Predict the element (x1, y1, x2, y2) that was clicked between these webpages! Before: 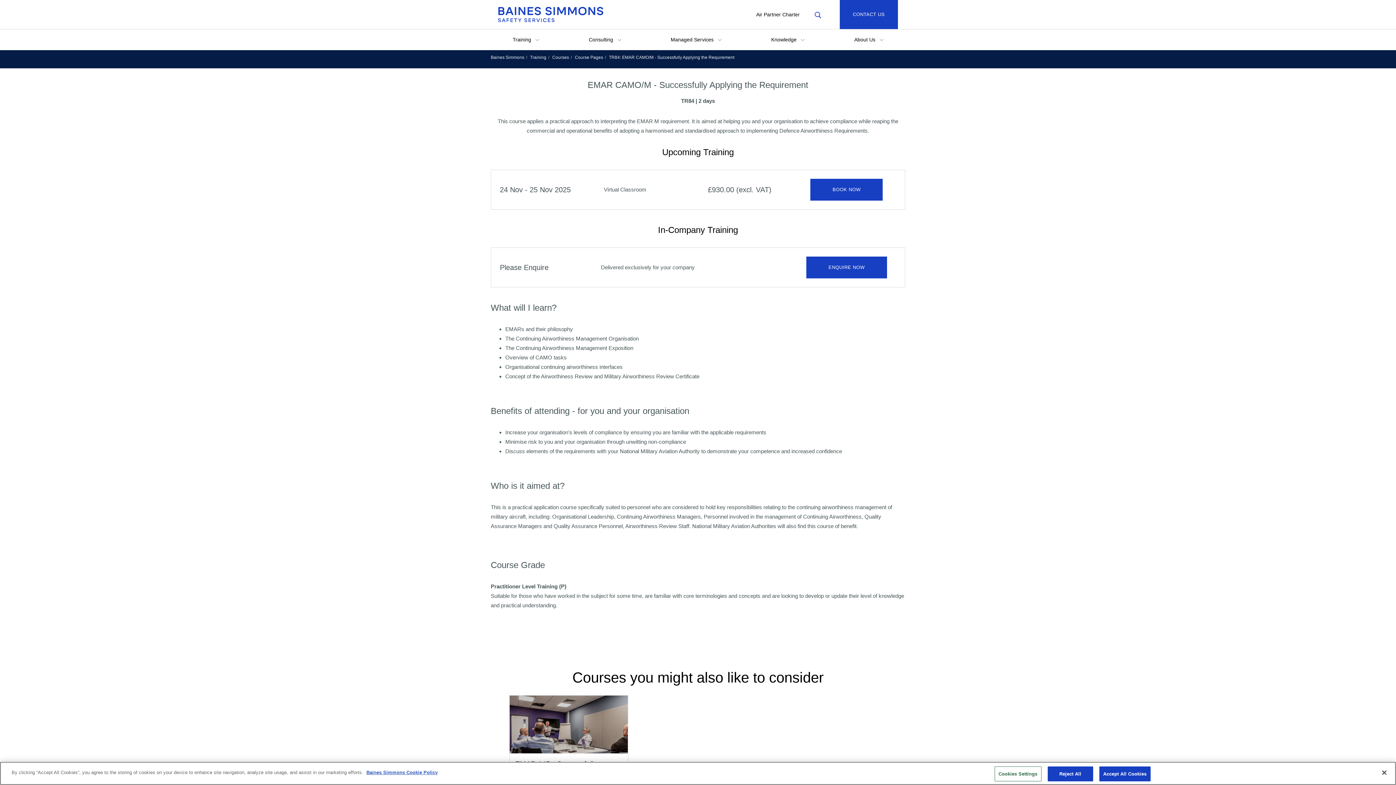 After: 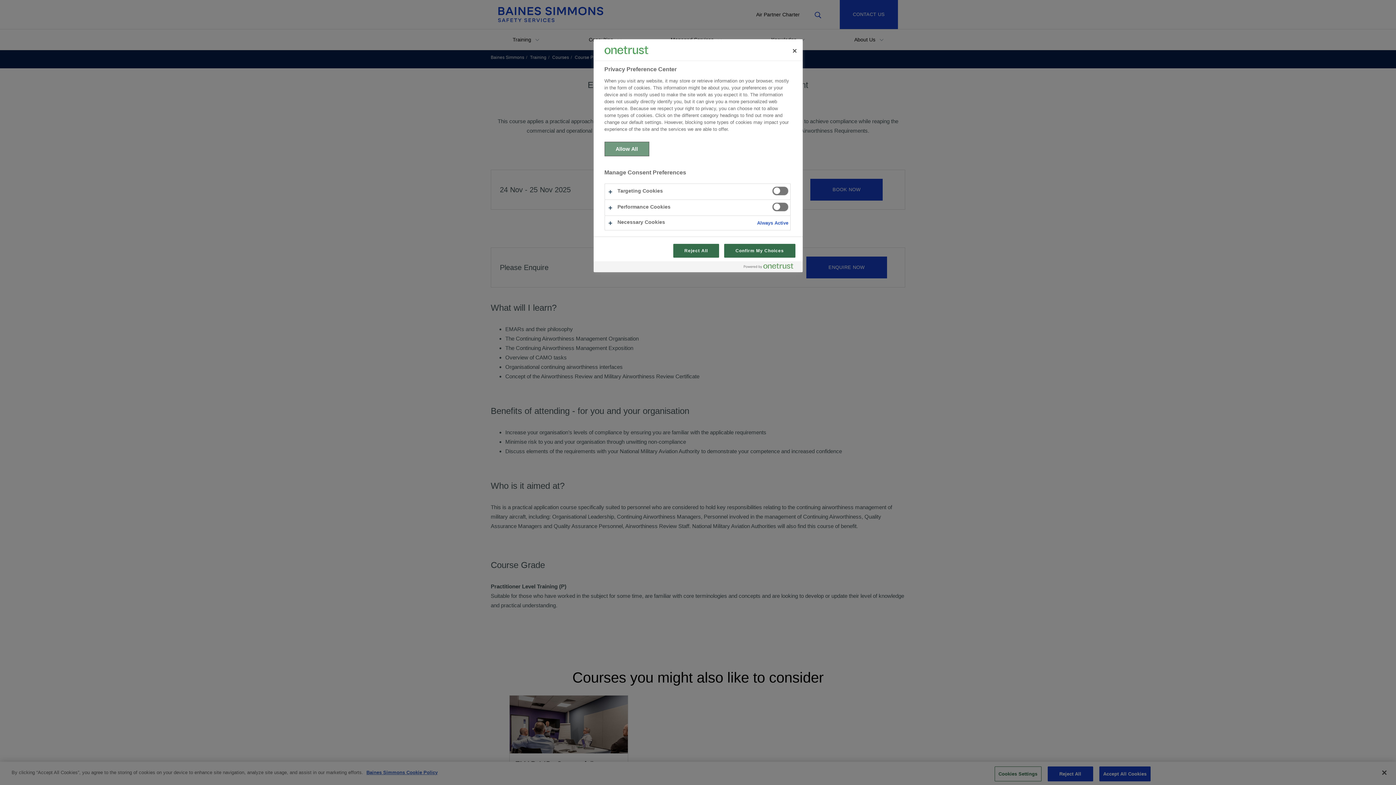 Action: bbox: (994, 766, 1041, 781) label: Cookies Settings